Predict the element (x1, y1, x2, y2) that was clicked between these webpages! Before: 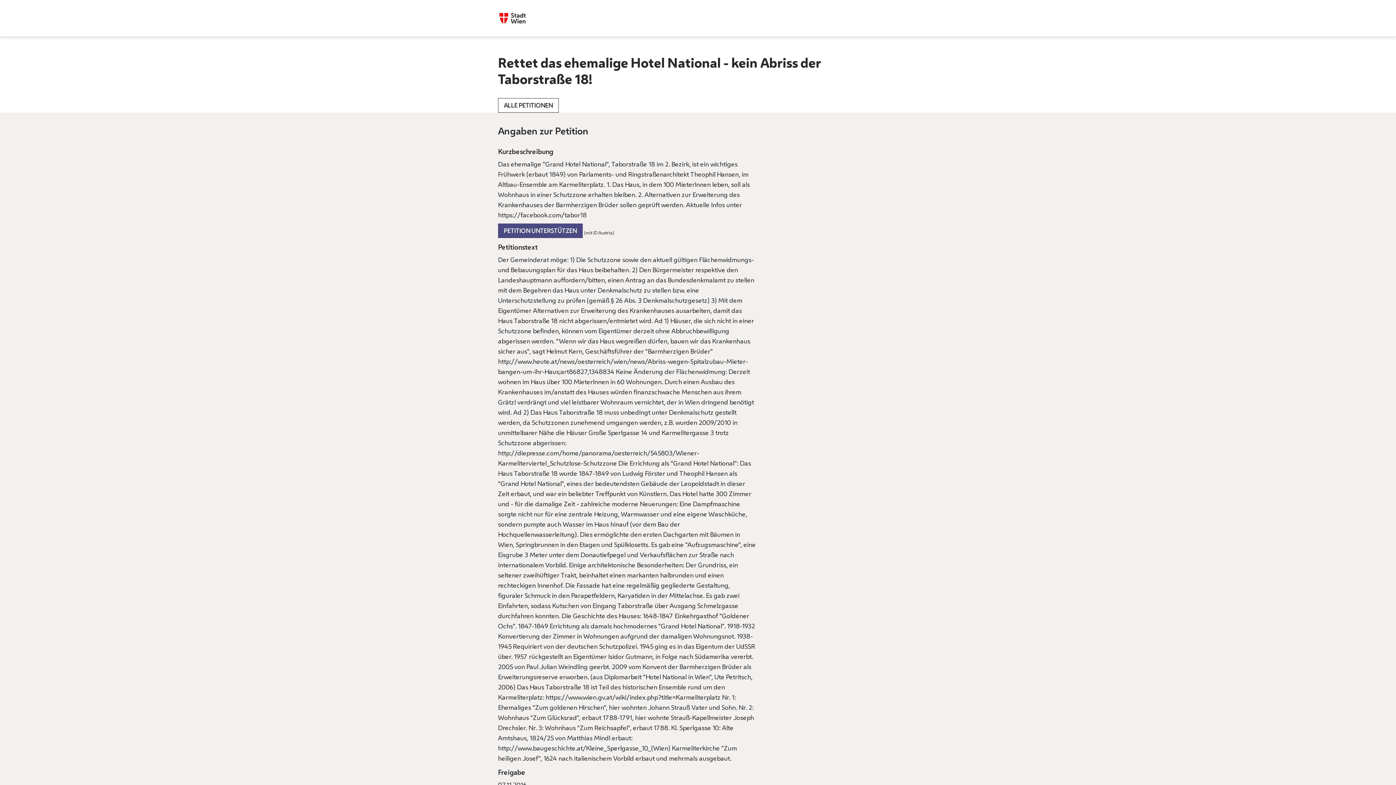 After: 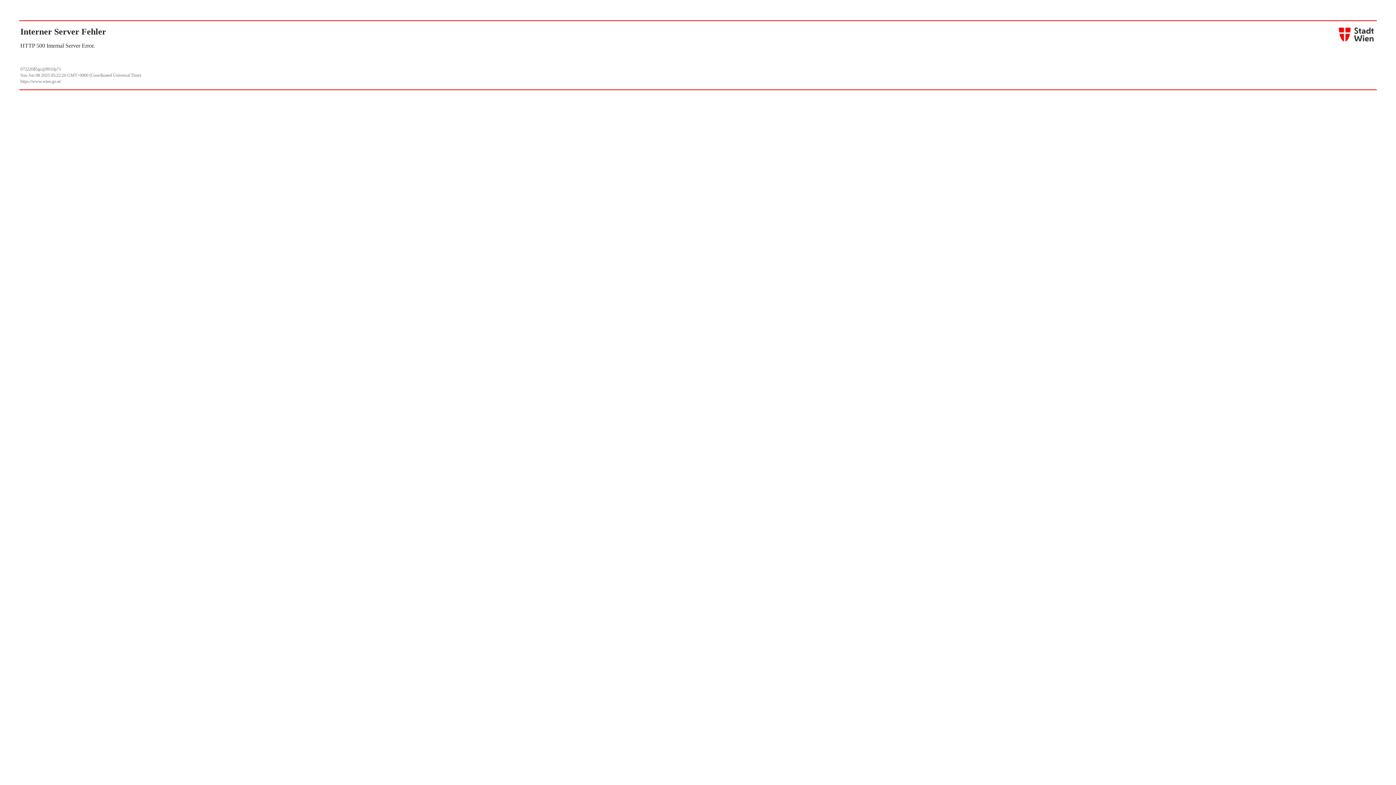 Action: bbox: (498, 11, 527, 24)